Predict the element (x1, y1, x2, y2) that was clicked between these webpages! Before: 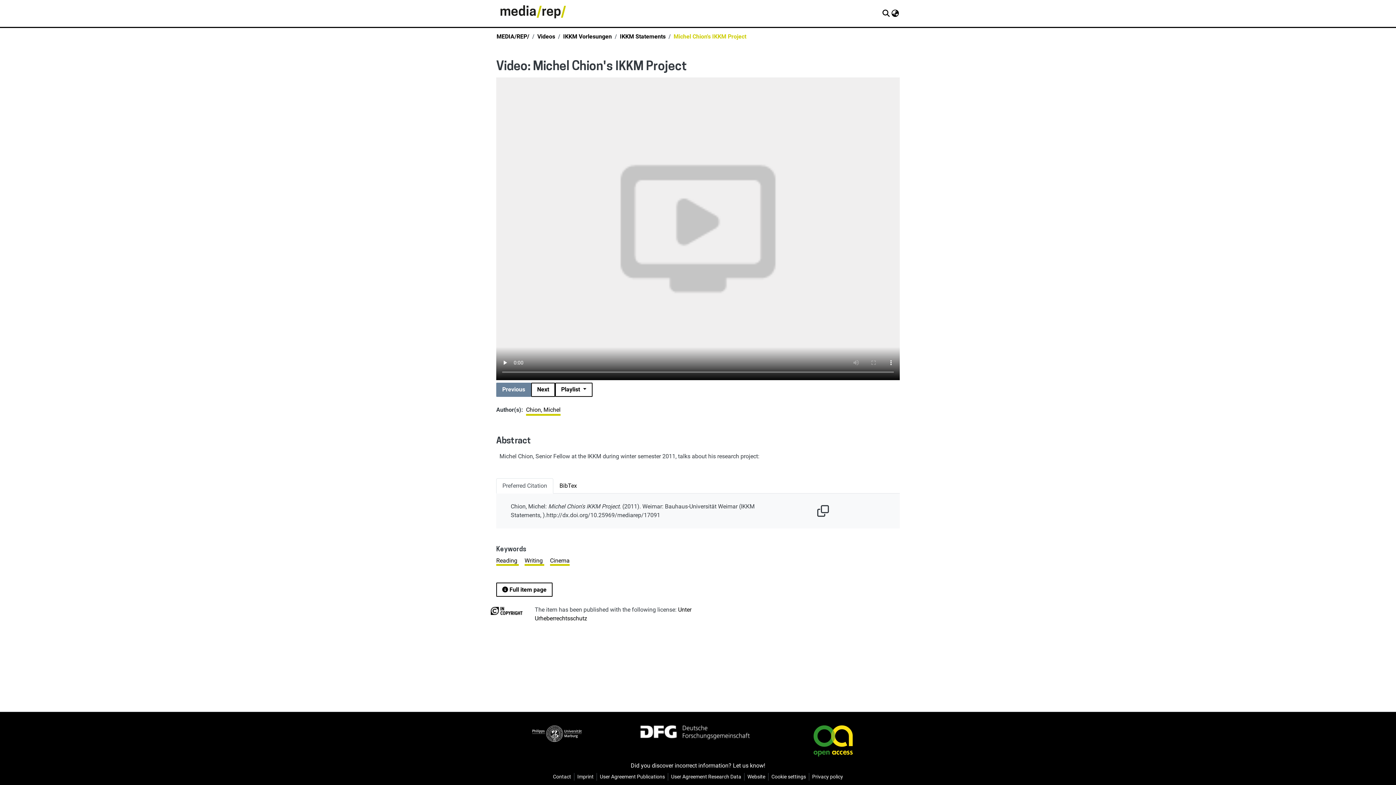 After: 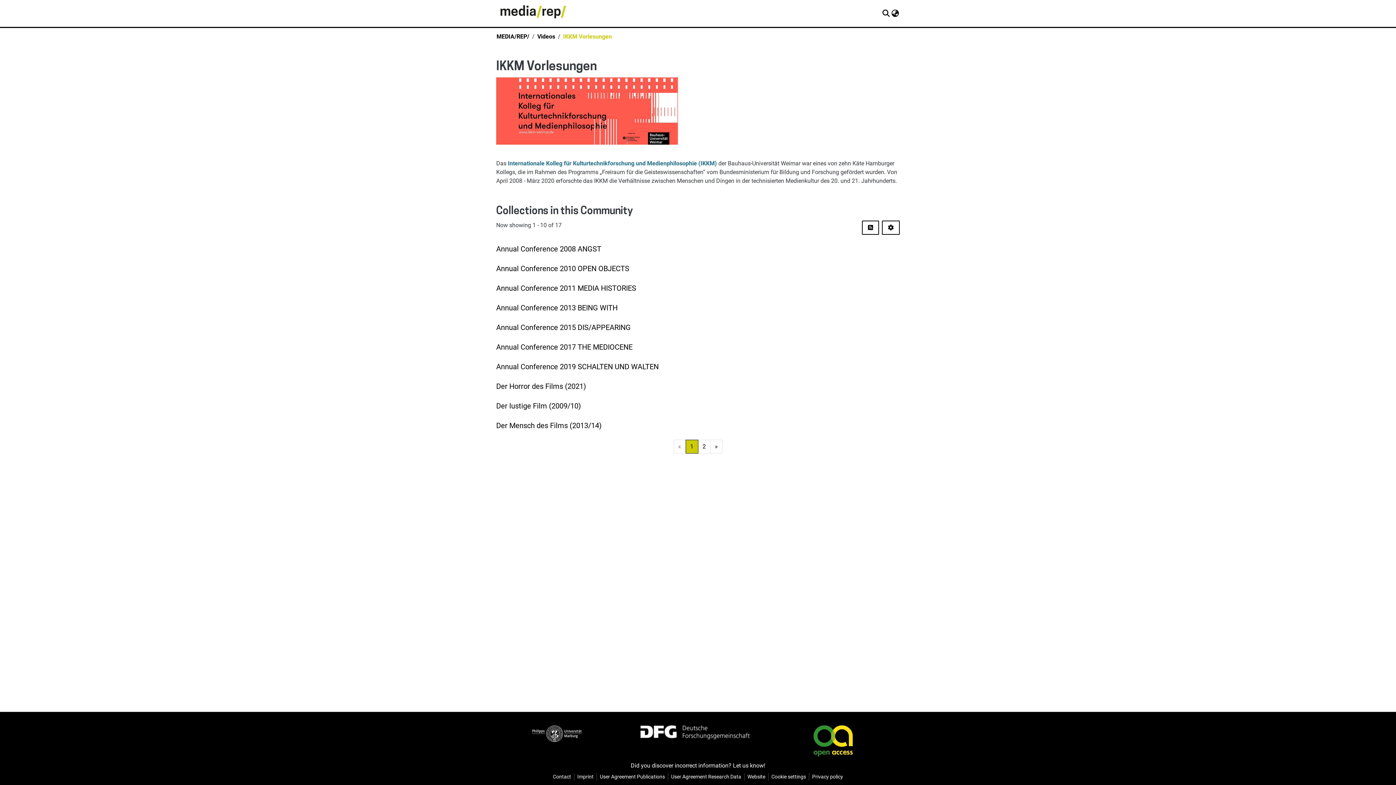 Action: label: IKKM Vorlesungen bbox: (563, 32, 612, 41)